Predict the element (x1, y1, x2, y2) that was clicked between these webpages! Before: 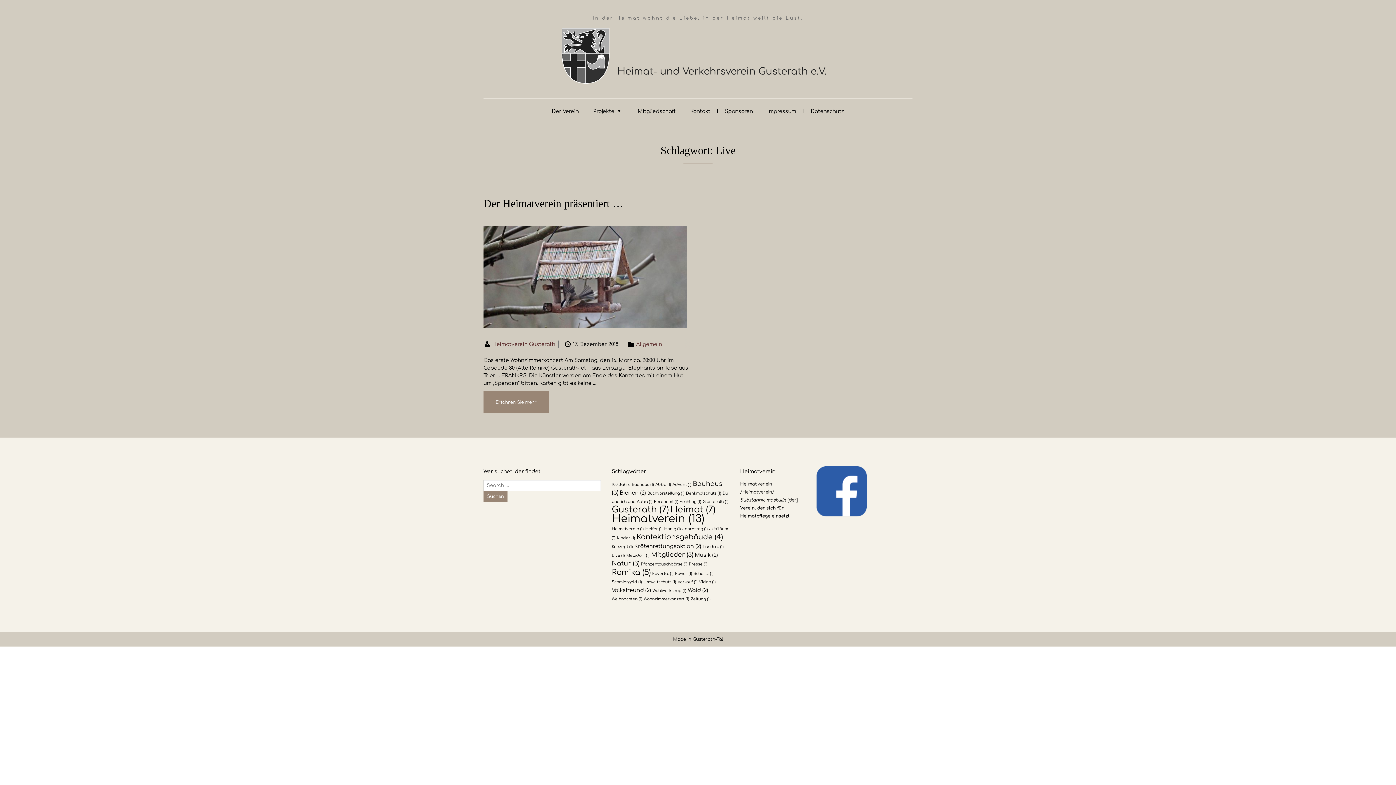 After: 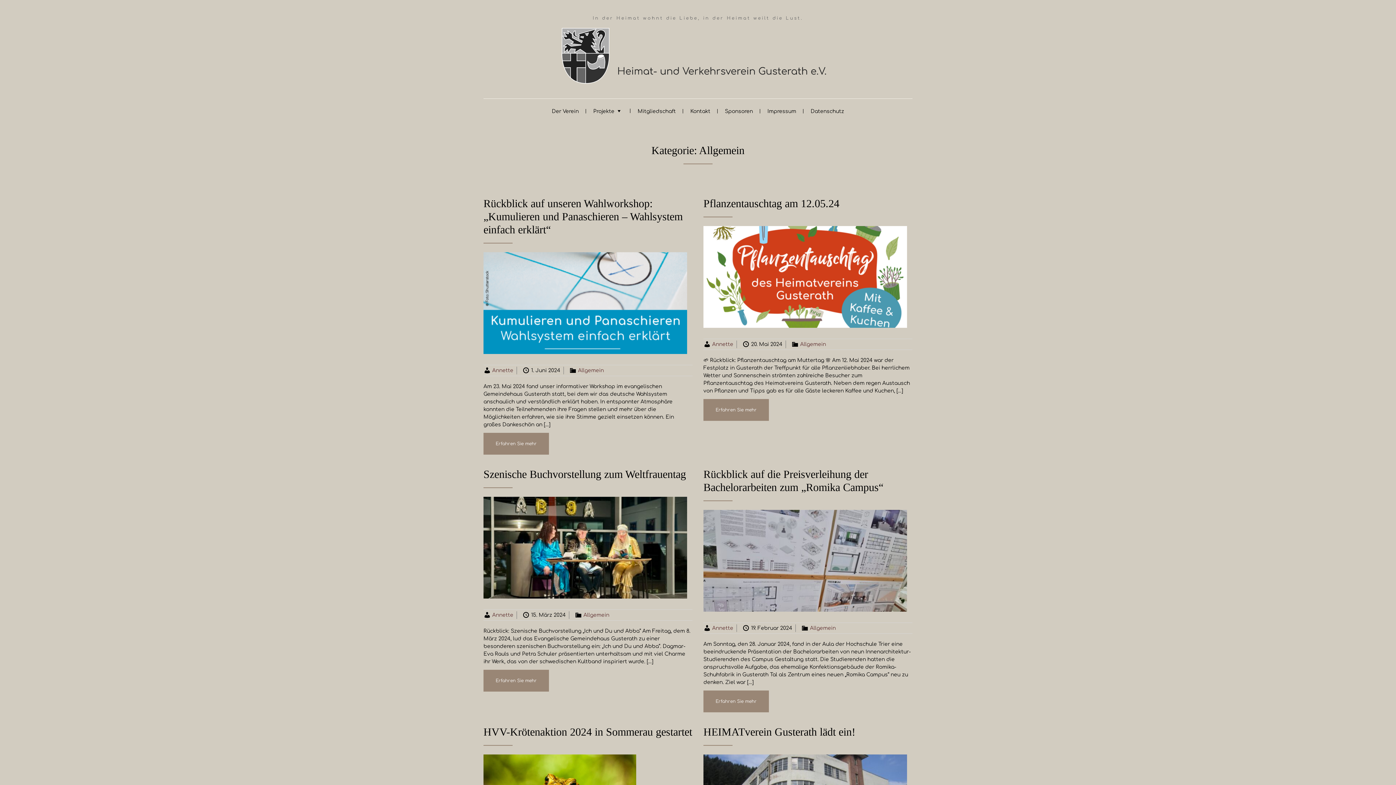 Action: label: Allgemein bbox: (636, 341, 662, 347)